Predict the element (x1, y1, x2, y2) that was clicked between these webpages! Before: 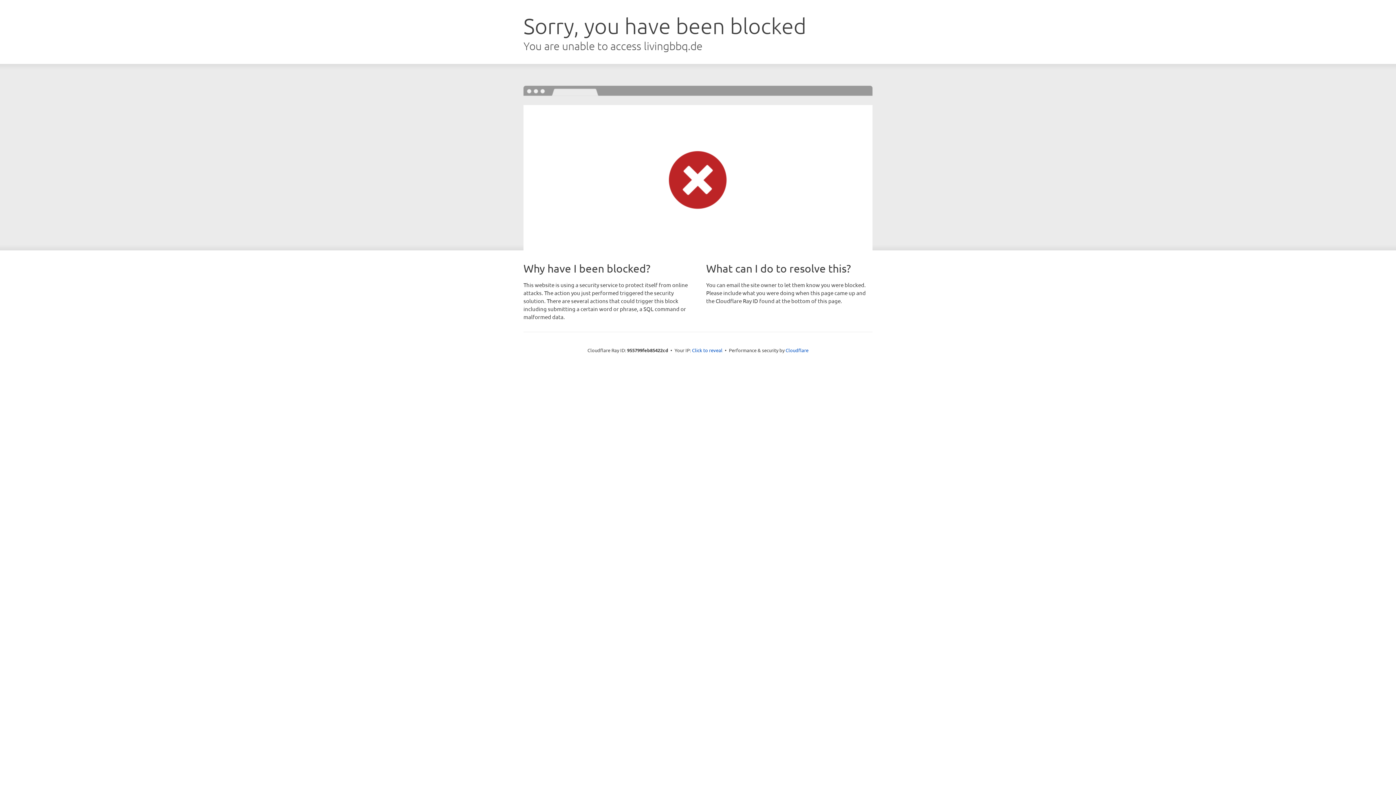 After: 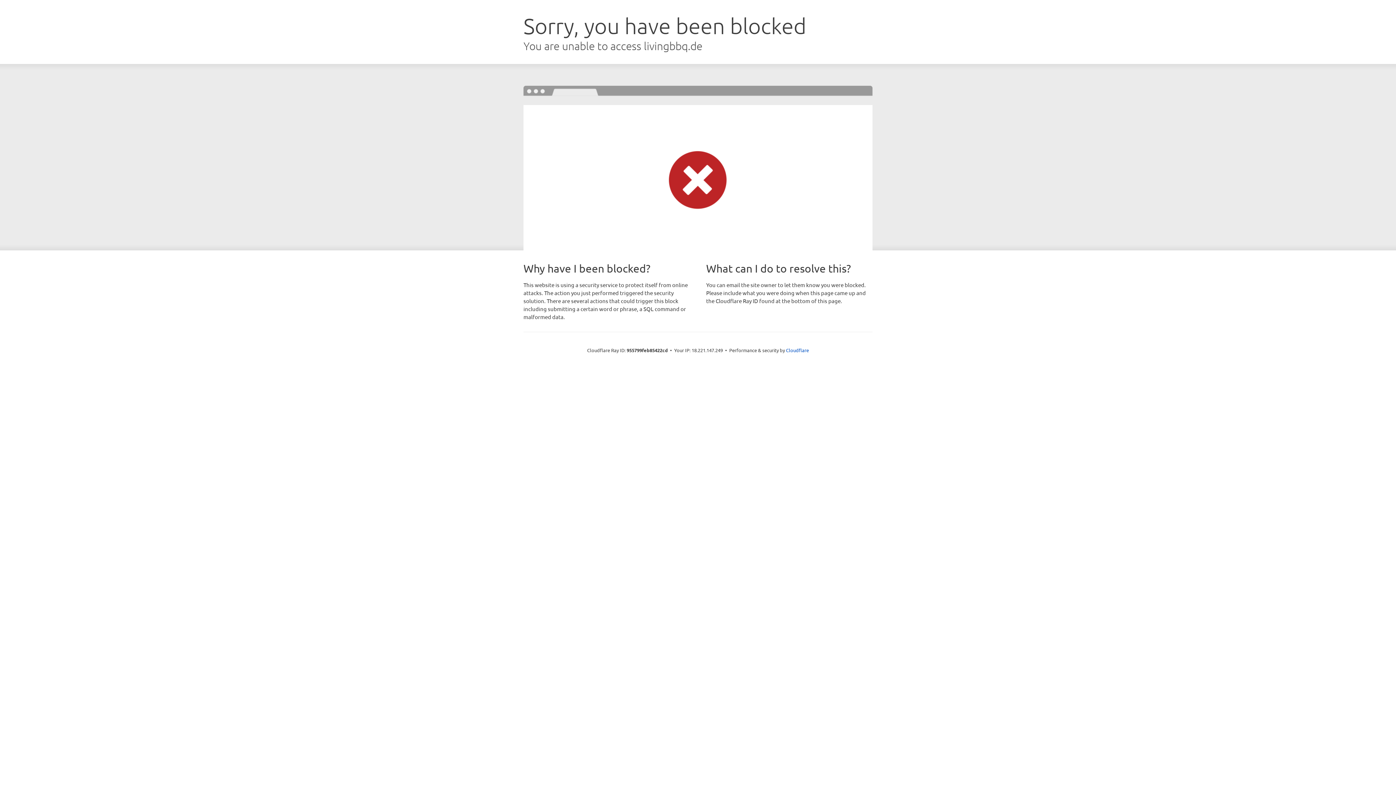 Action: bbox: (692, 346, 722, 353) label: Click to reveal